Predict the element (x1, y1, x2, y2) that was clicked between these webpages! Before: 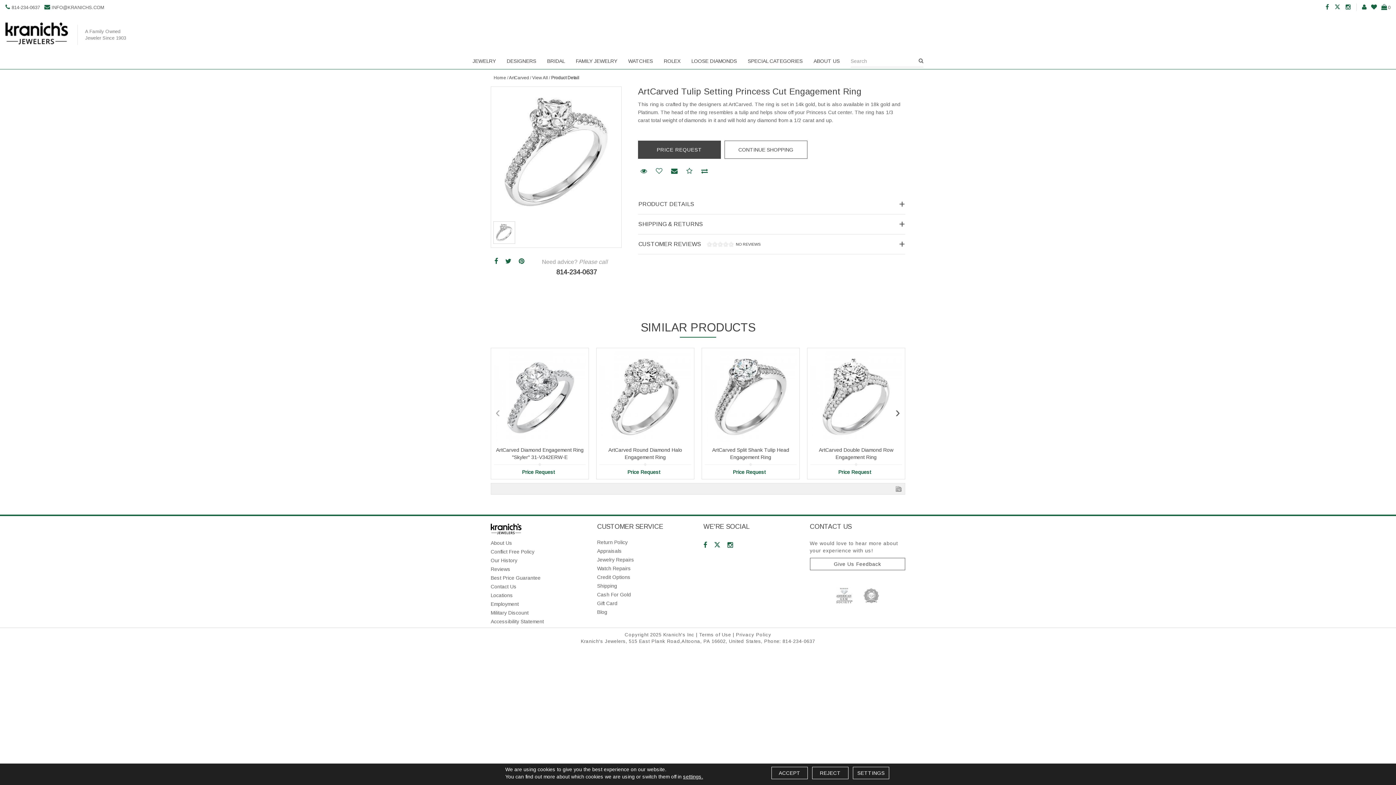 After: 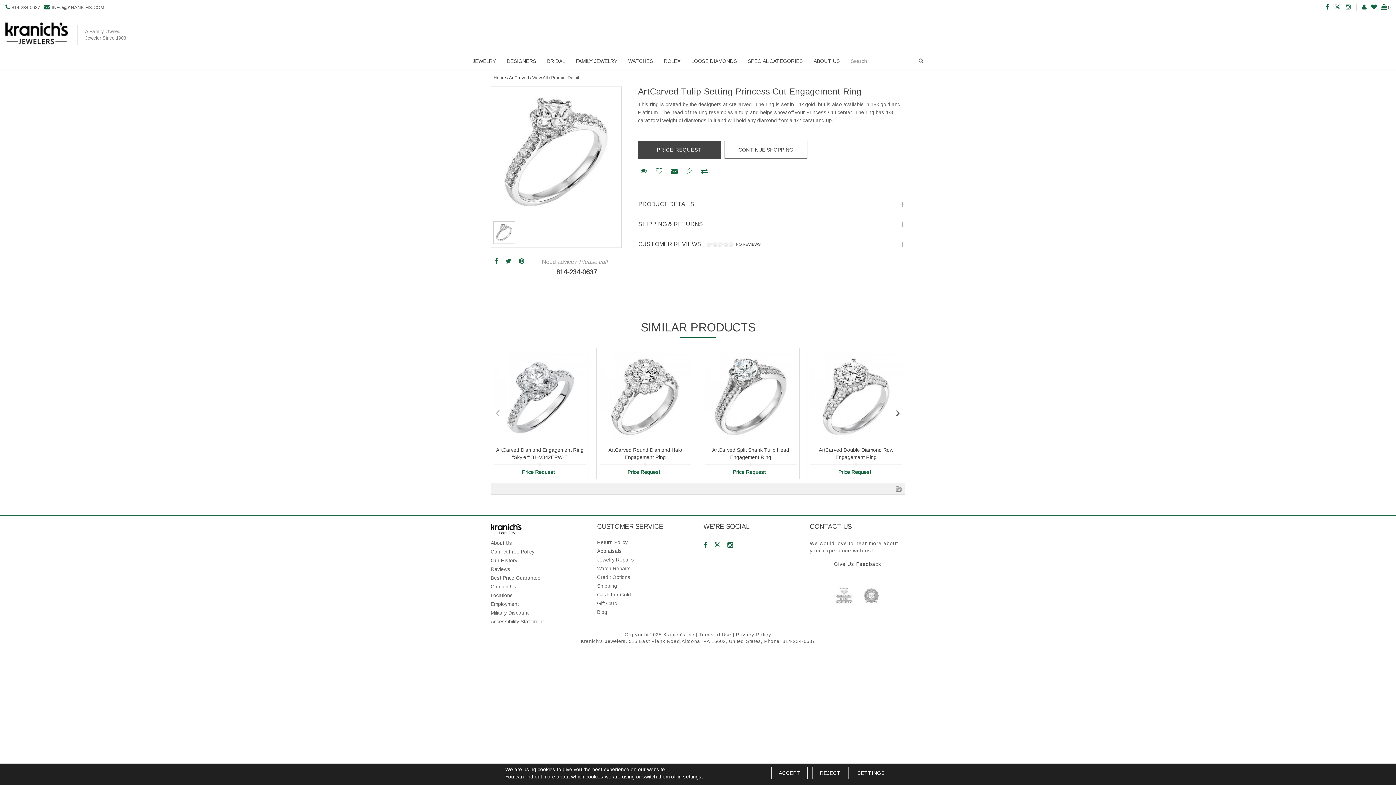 Action: bbox: (1326, 4, 1329, 10)